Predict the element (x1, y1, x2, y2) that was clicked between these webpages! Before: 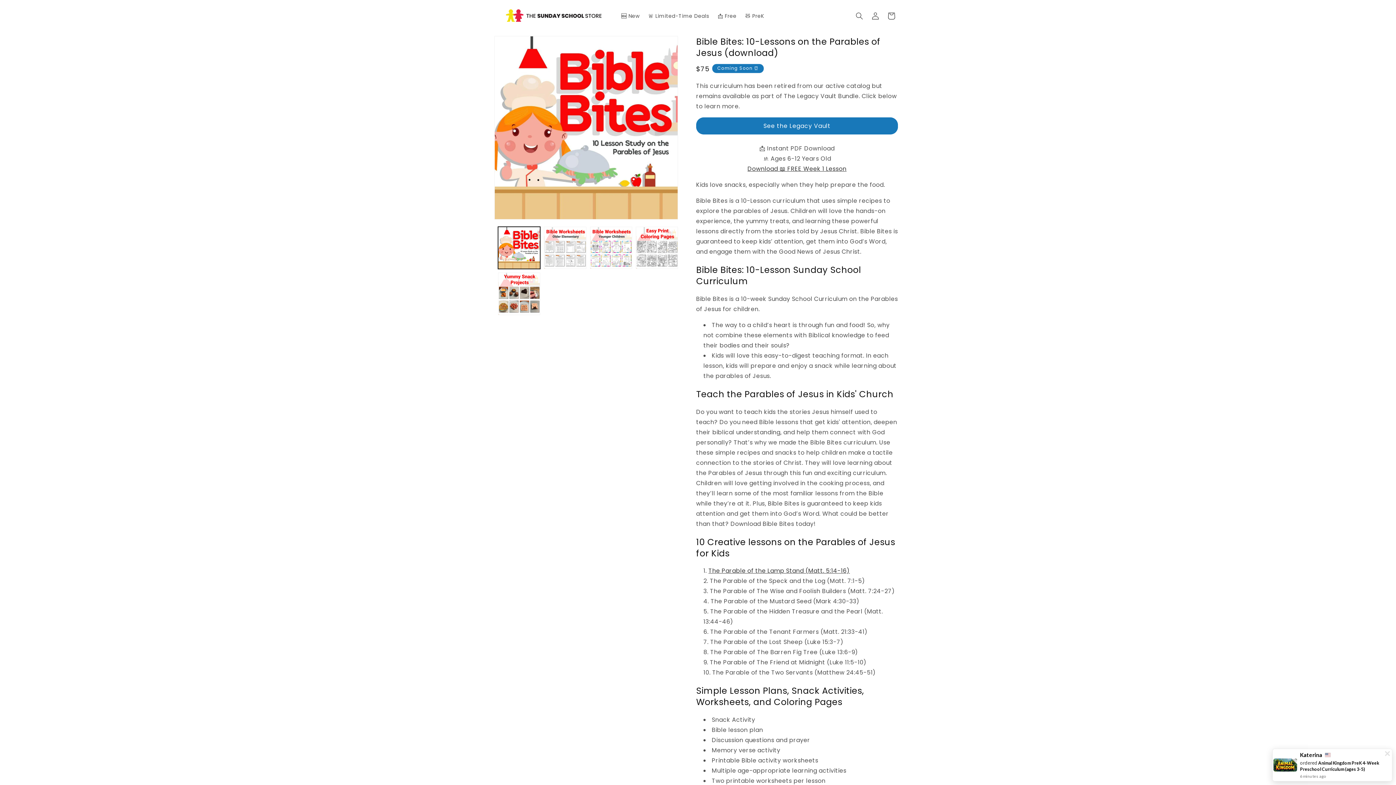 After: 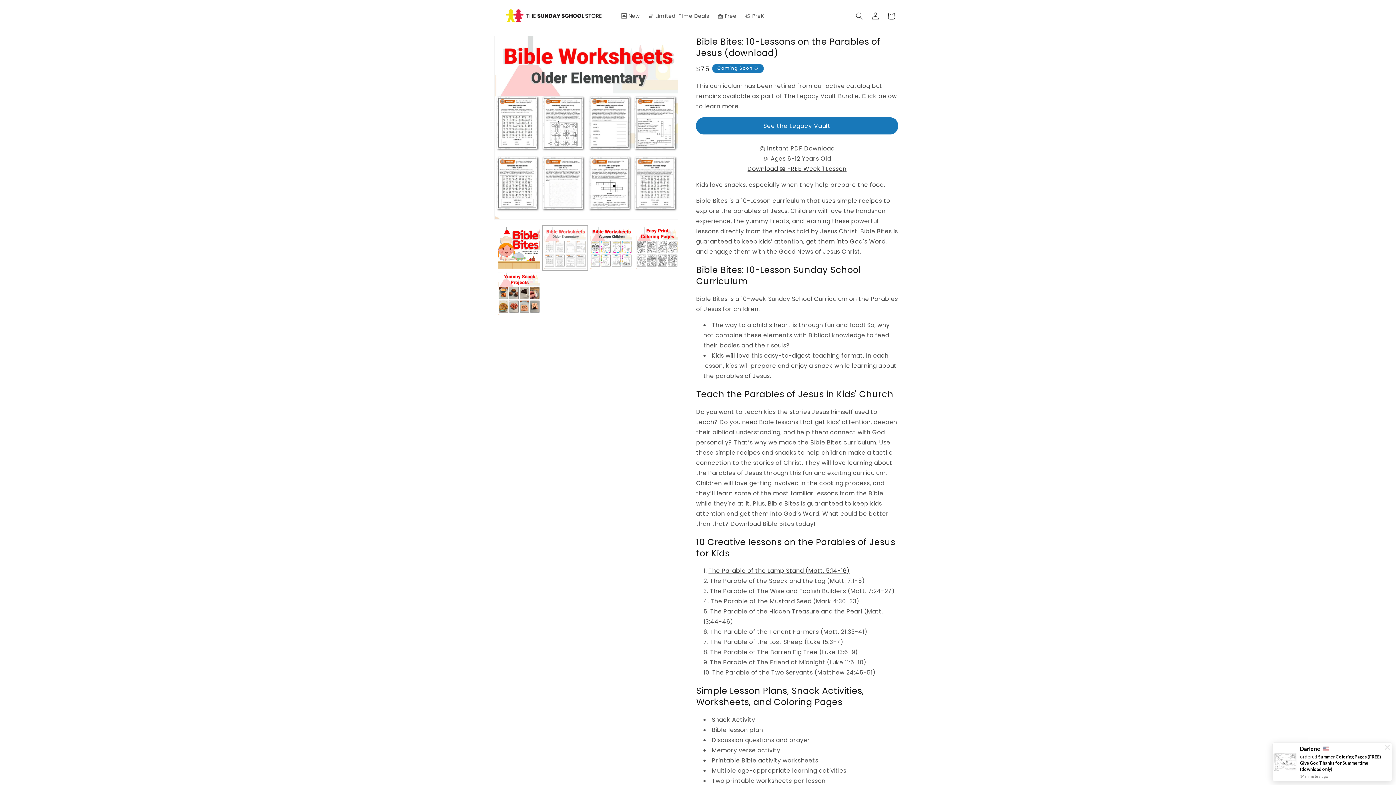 Action: label: Load image 2 in gallery view bbox: (544, 226, 586, 269)